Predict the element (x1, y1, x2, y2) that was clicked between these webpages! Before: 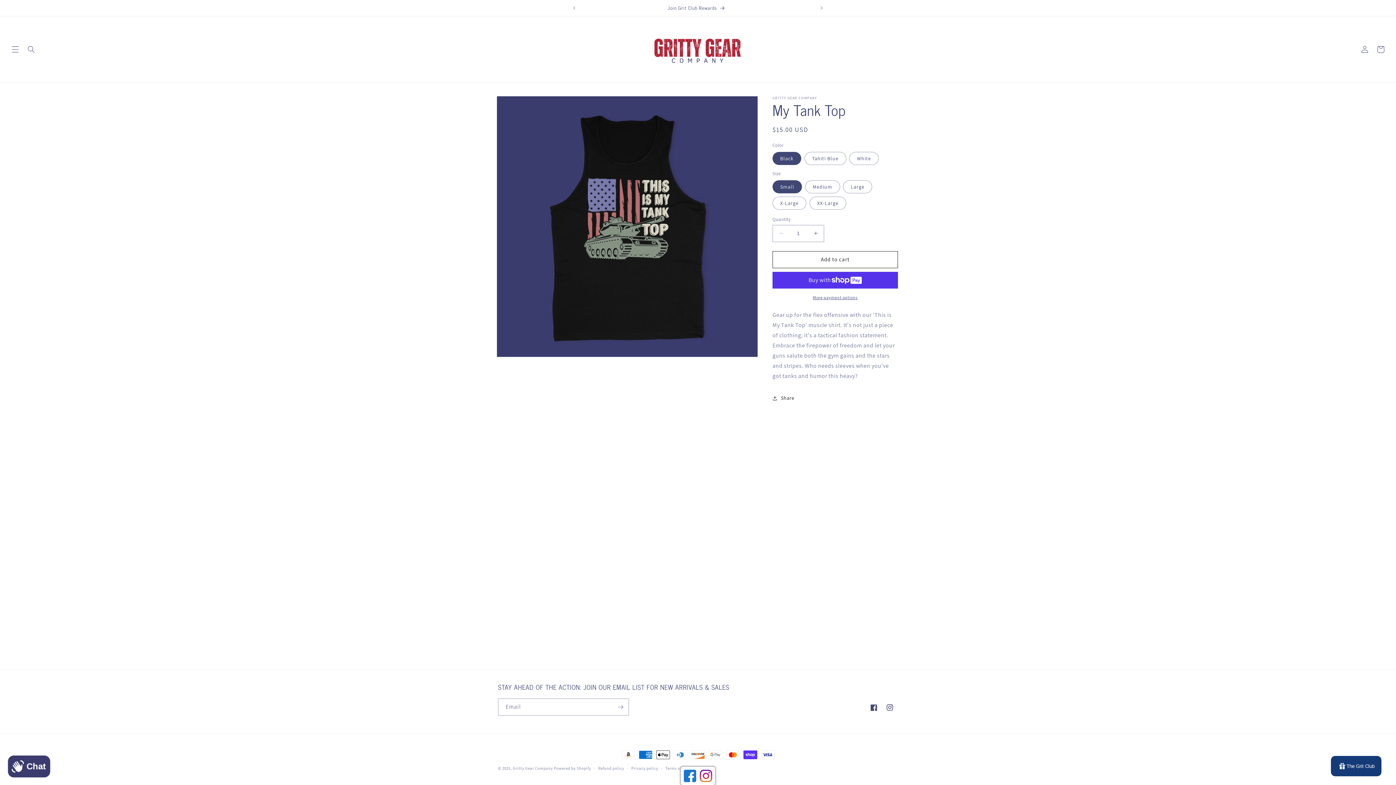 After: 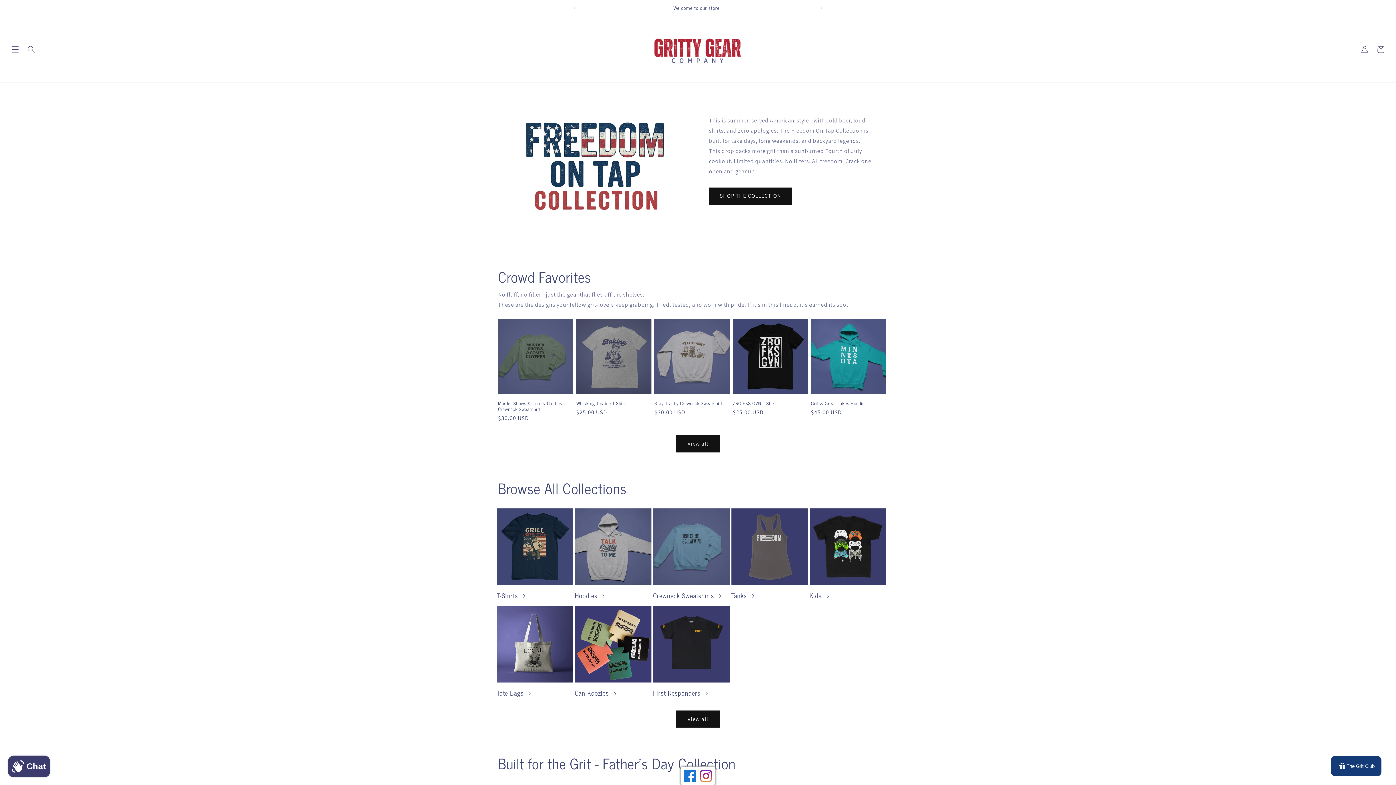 Action: label: Gritty Gear Company bbox: (512, 766, 553, 771)